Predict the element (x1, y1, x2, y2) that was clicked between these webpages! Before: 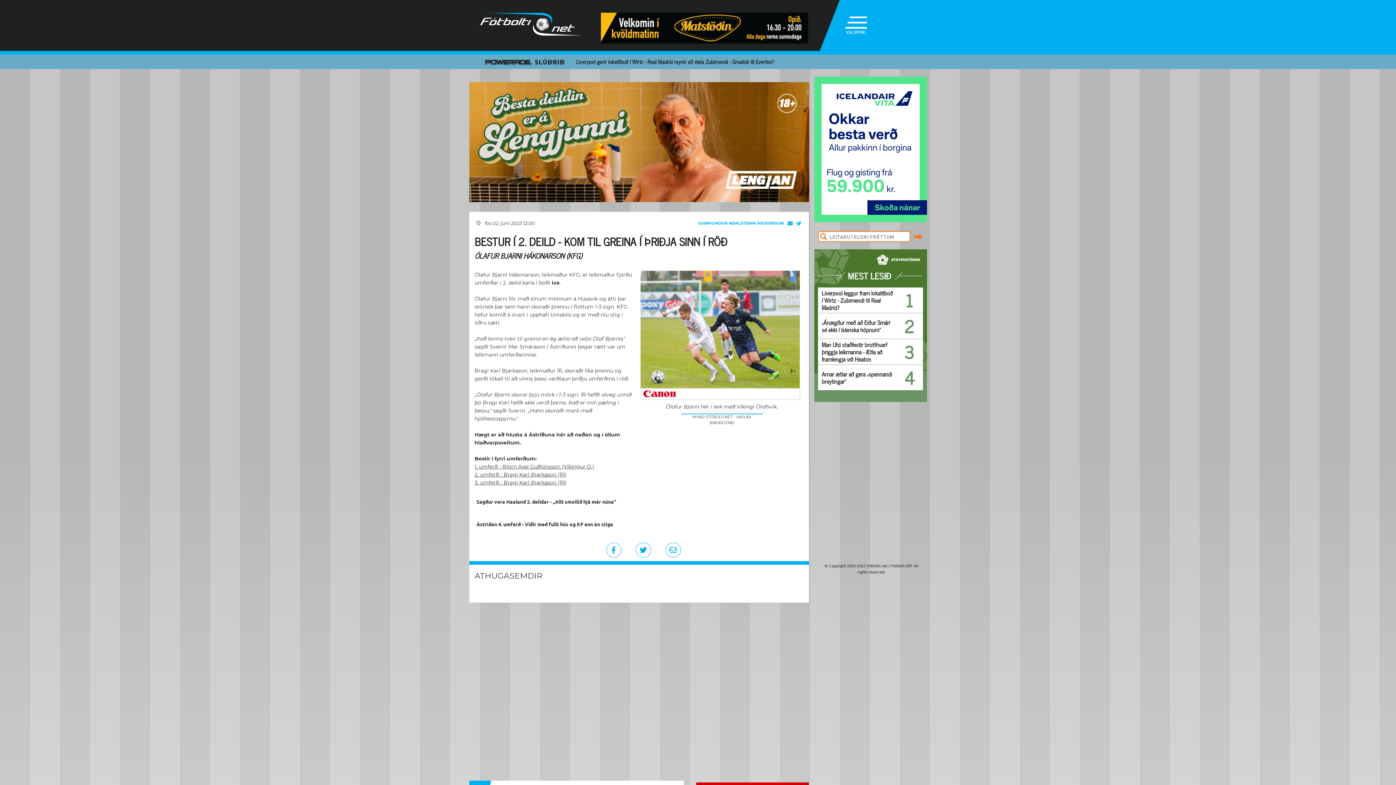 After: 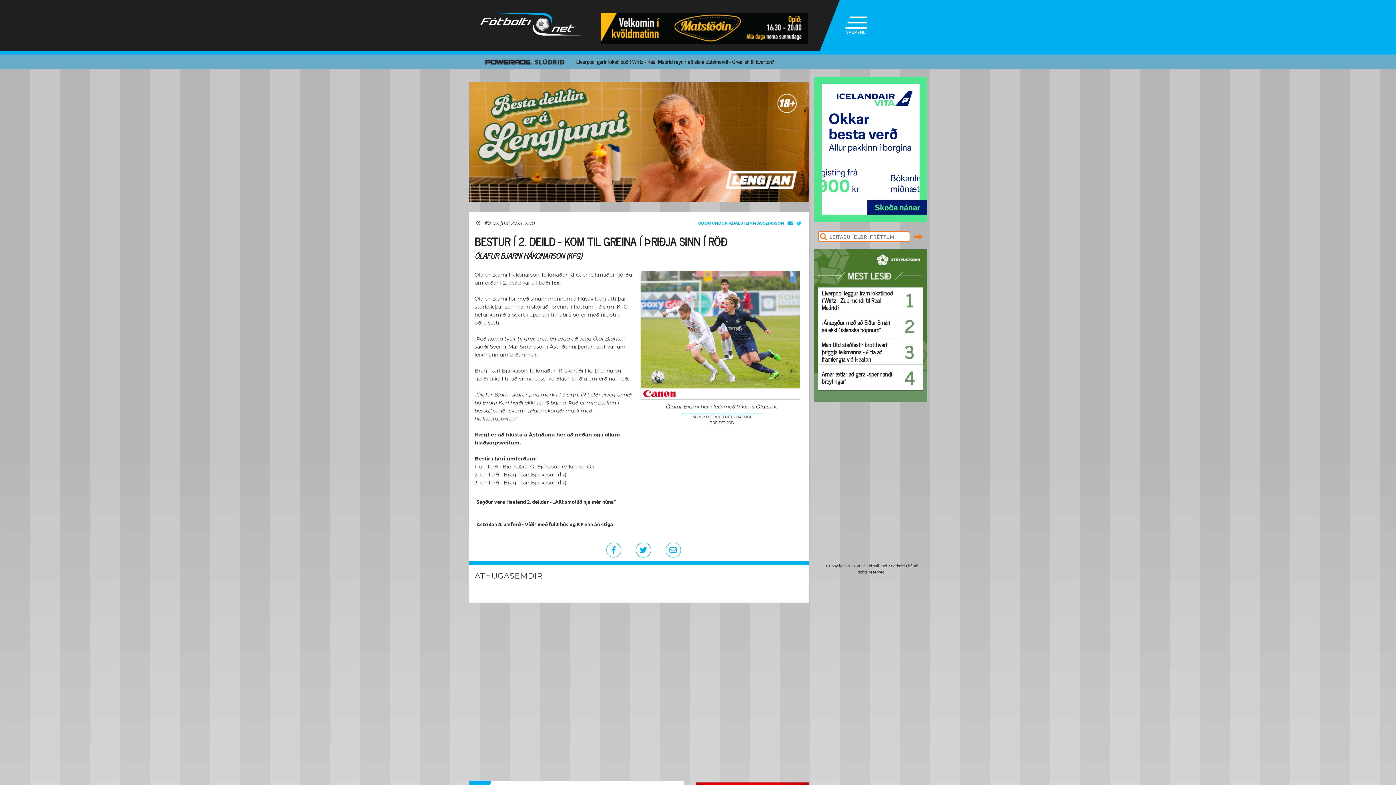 Action: bbox: (474, 479, 566, 486) label: 3. umferð - Bragi Karl Bjarkason (ÍR)